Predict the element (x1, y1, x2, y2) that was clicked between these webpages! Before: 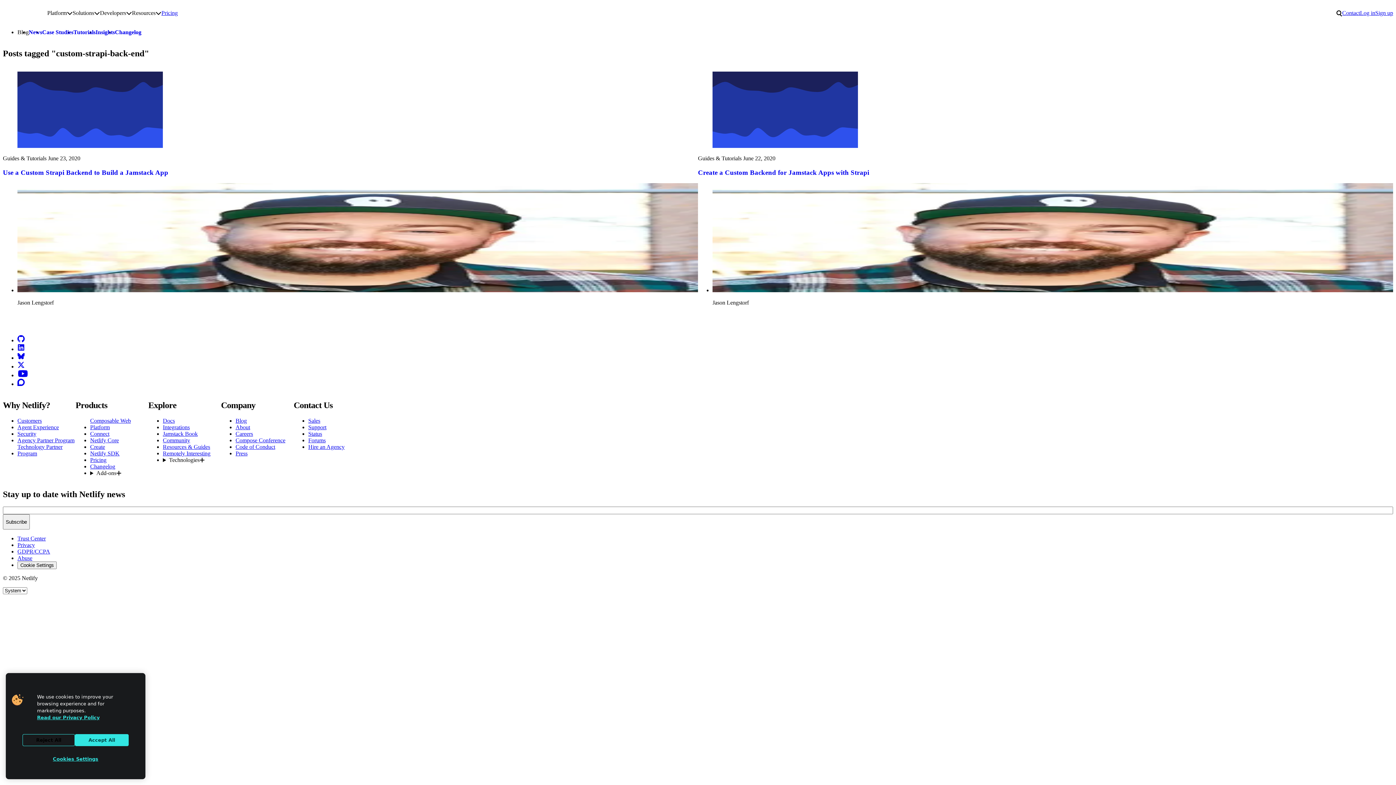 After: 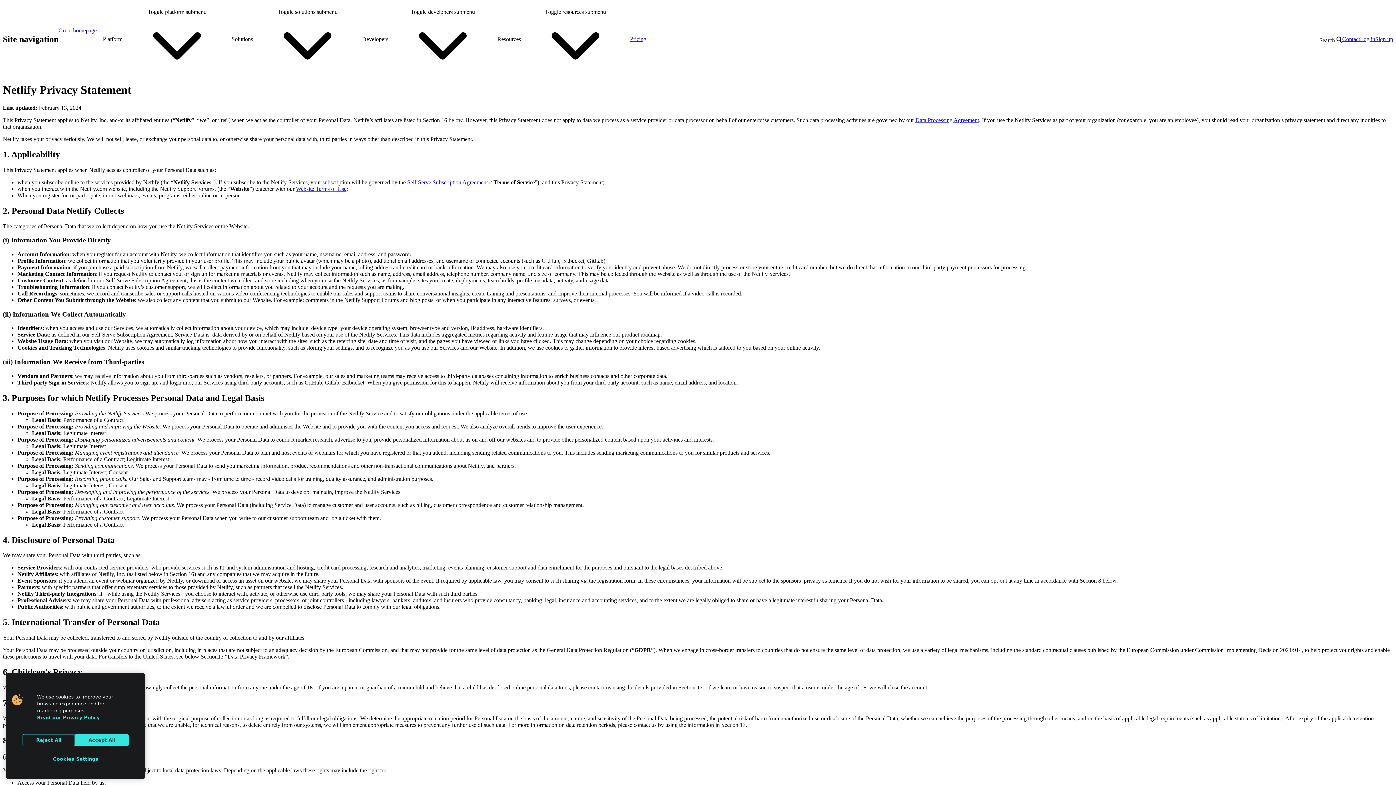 Action: label: Privacy bbox: (17, 542, 34, 548)